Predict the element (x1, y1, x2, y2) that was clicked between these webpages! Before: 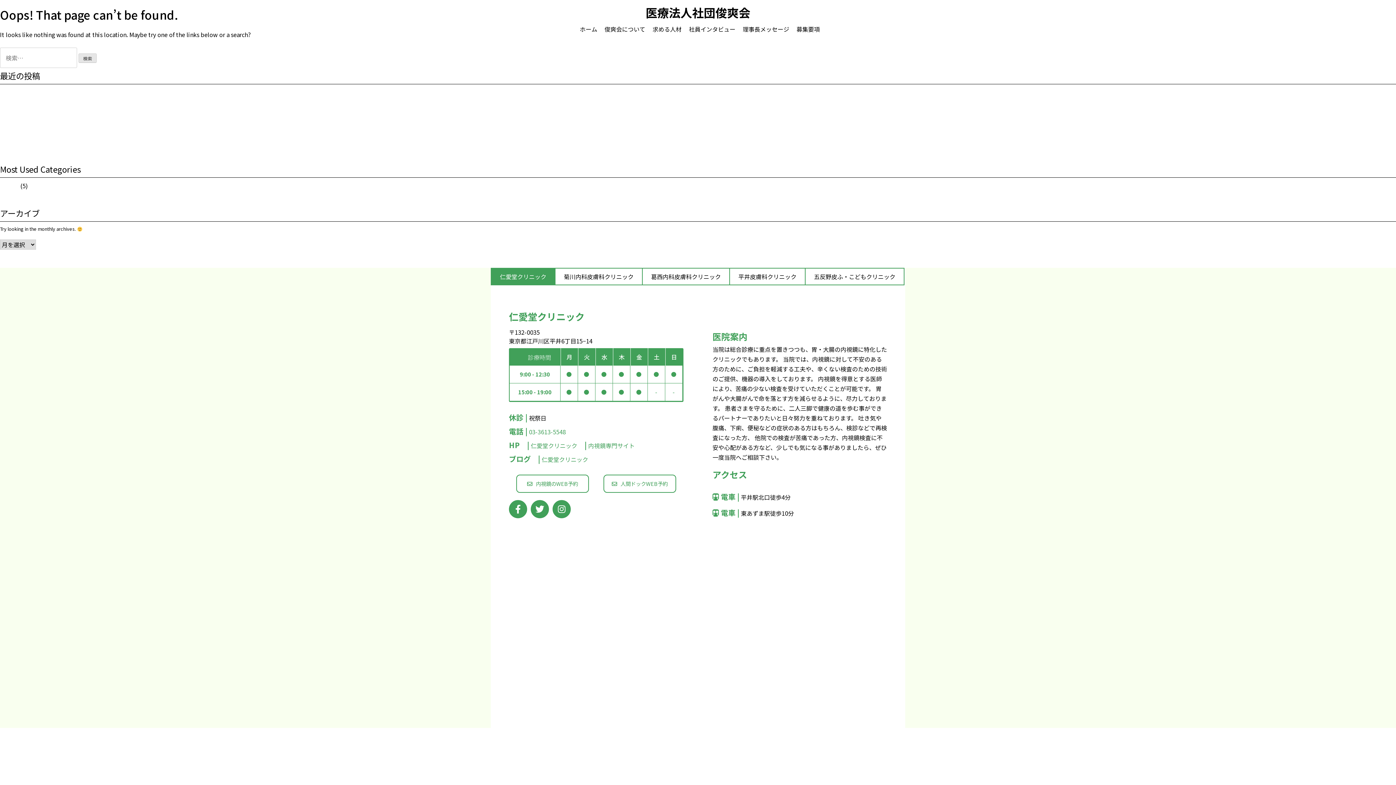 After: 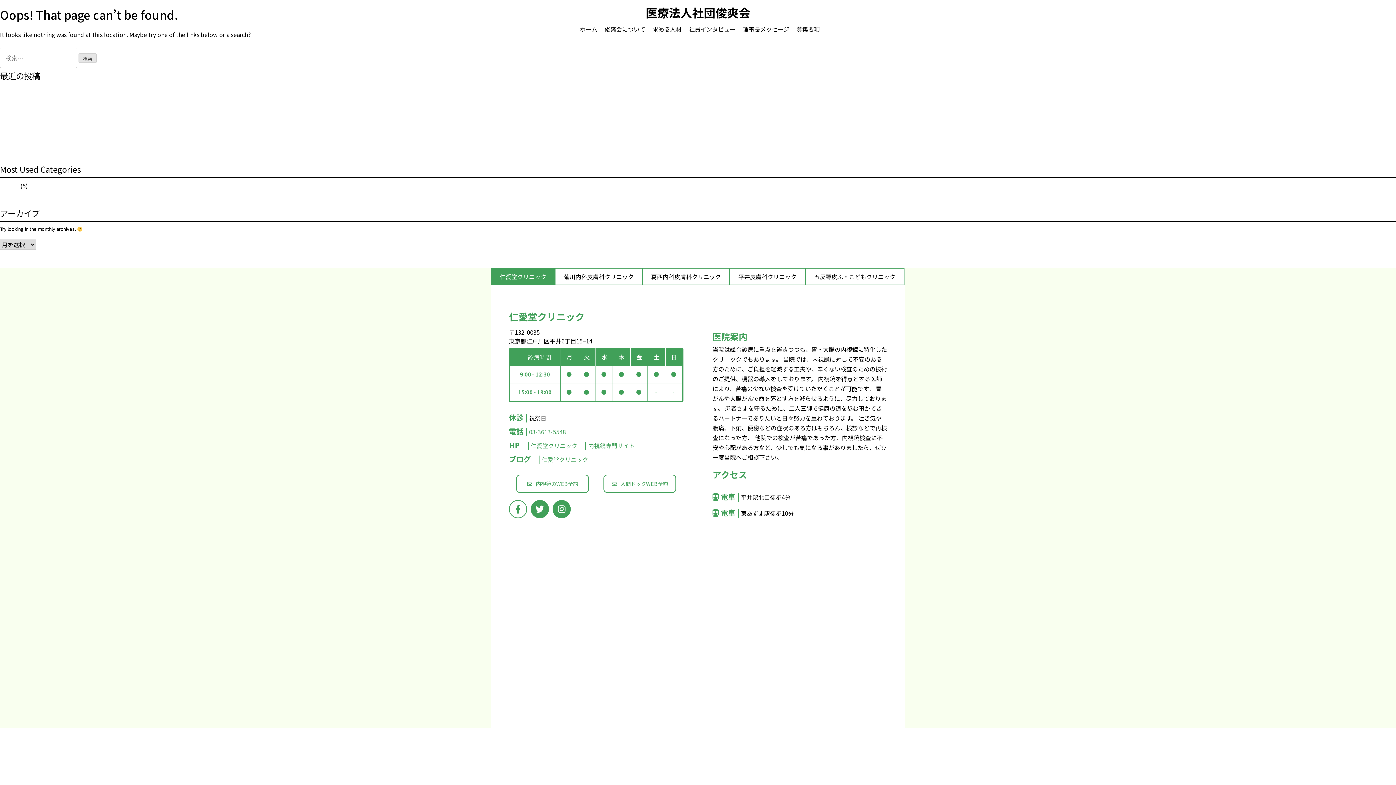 Action: bbox: (509, 500, 527, 518)